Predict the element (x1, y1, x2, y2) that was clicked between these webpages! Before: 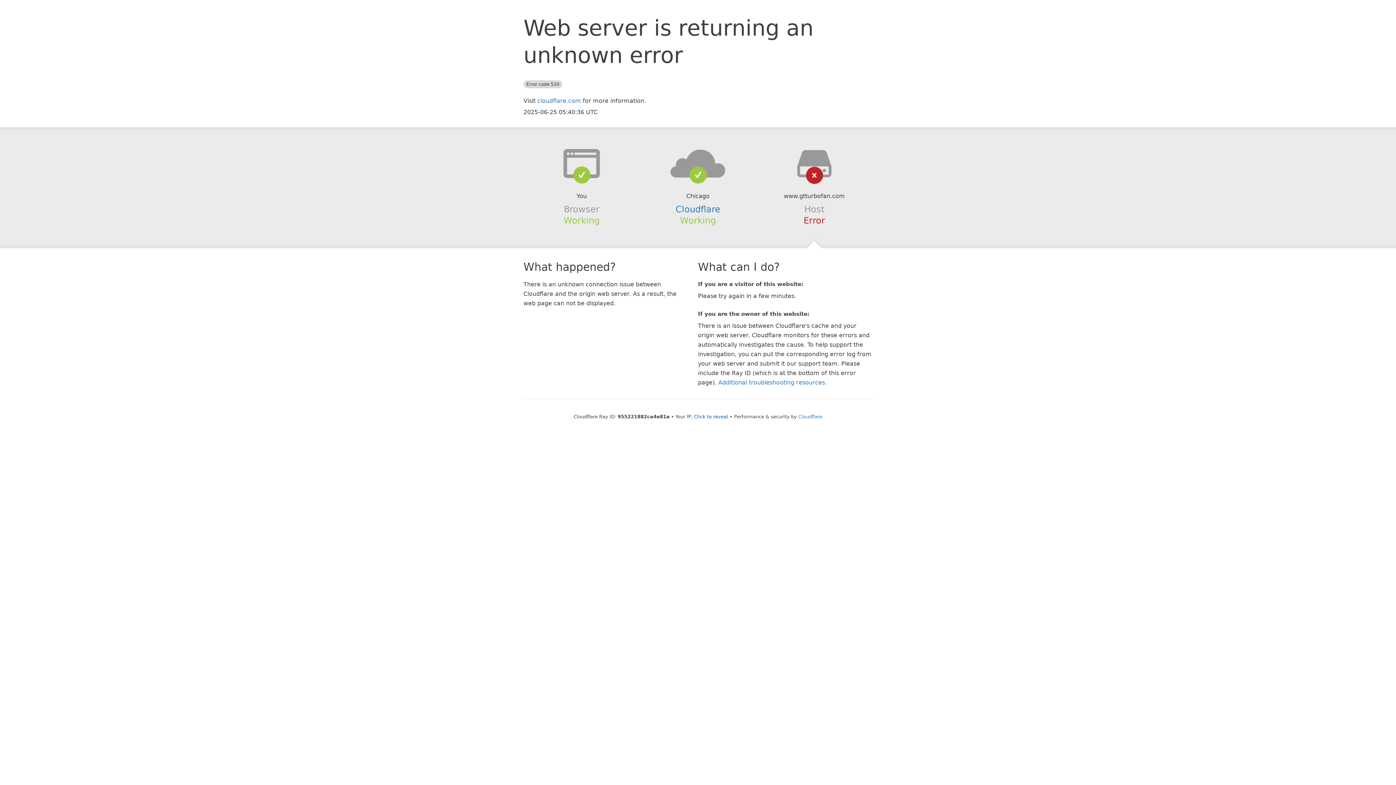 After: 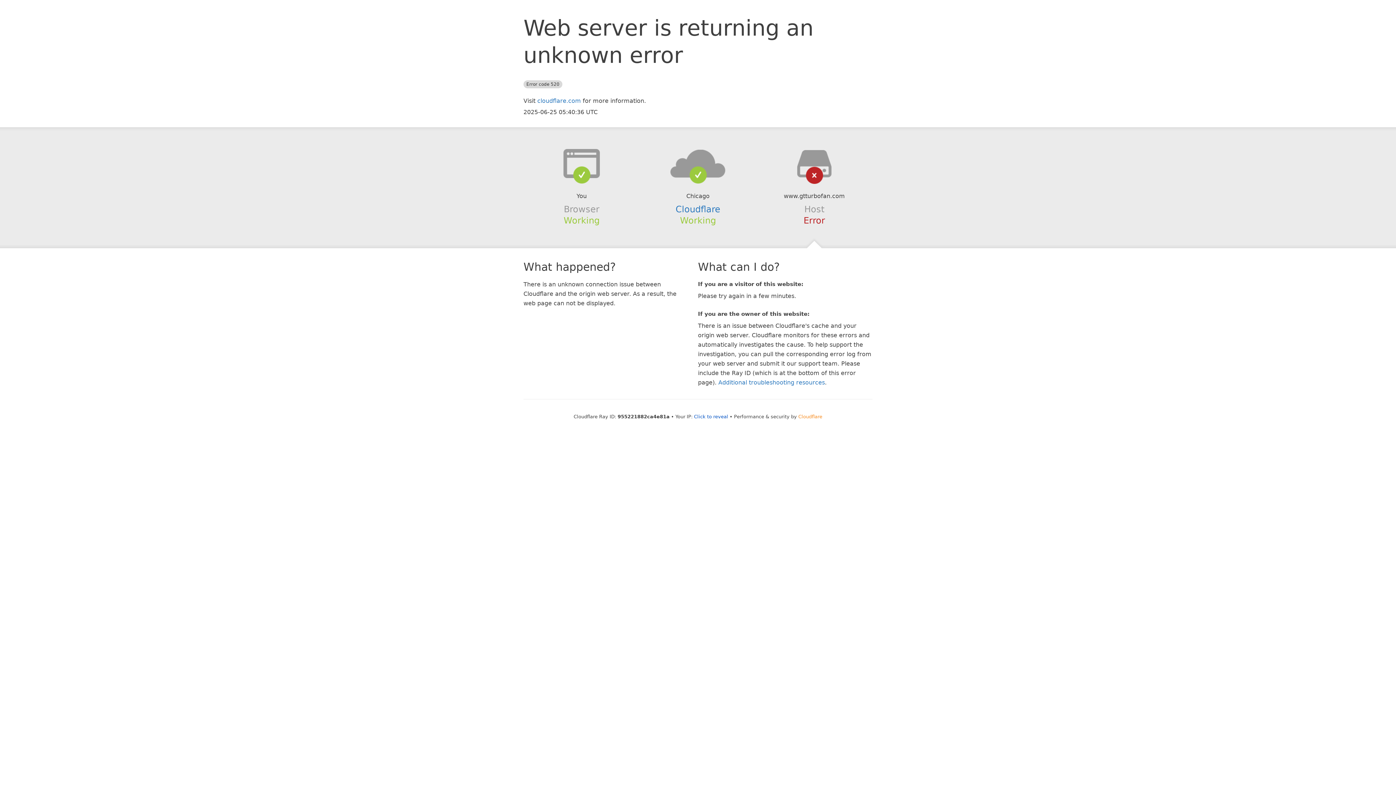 Action: bbox: (798, 414, 822, 419) label: Cloudflare